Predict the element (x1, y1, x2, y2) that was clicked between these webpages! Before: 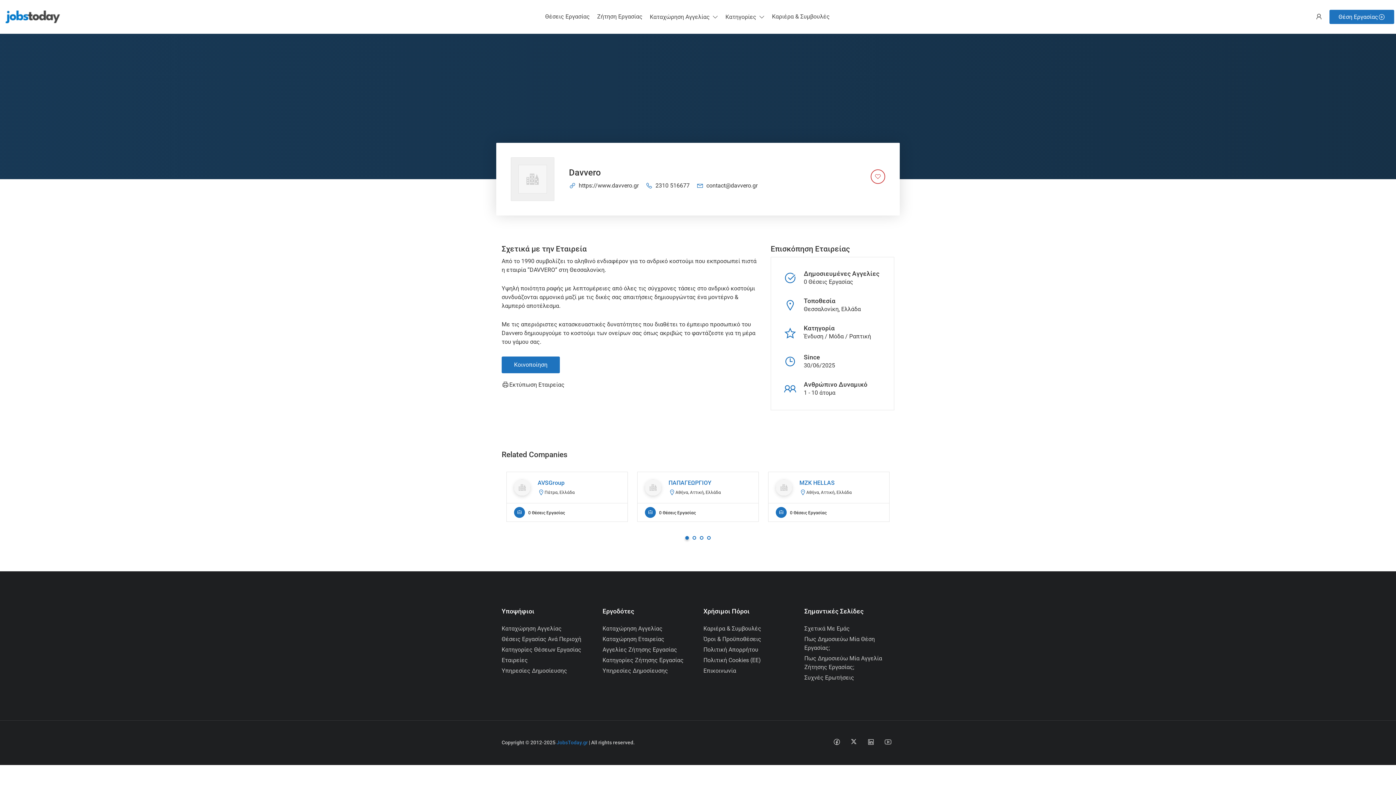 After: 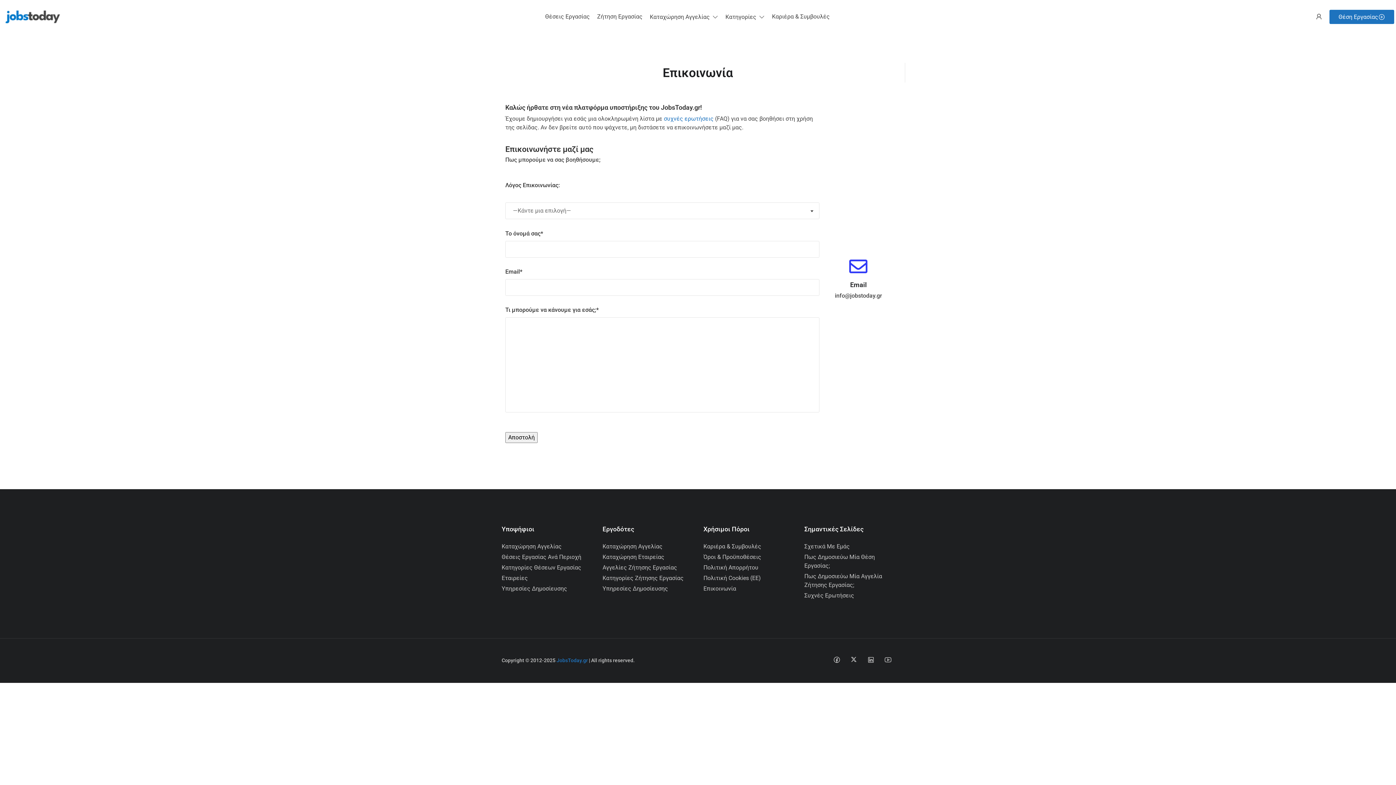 Action: label: Επικοινωνία bbox: (703, 667, 736, 674)